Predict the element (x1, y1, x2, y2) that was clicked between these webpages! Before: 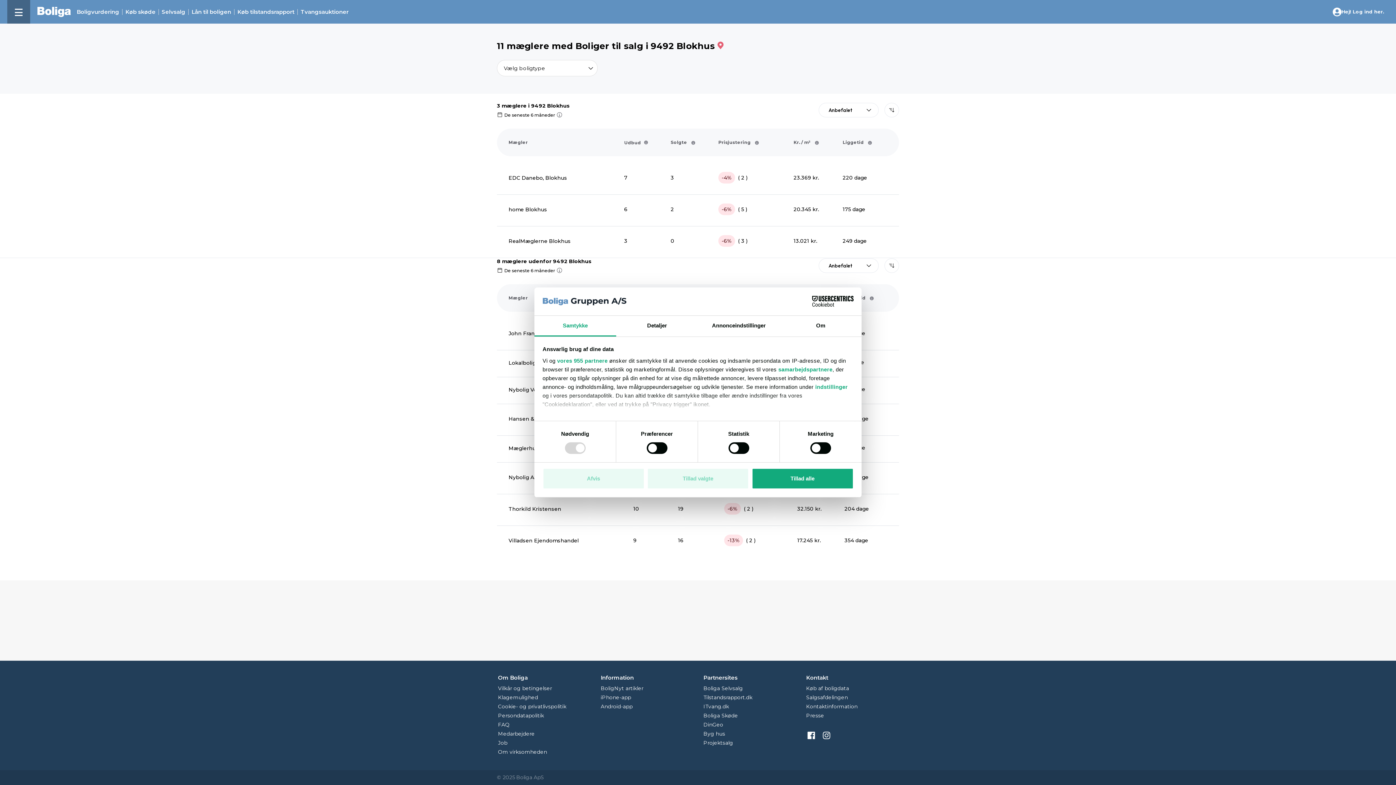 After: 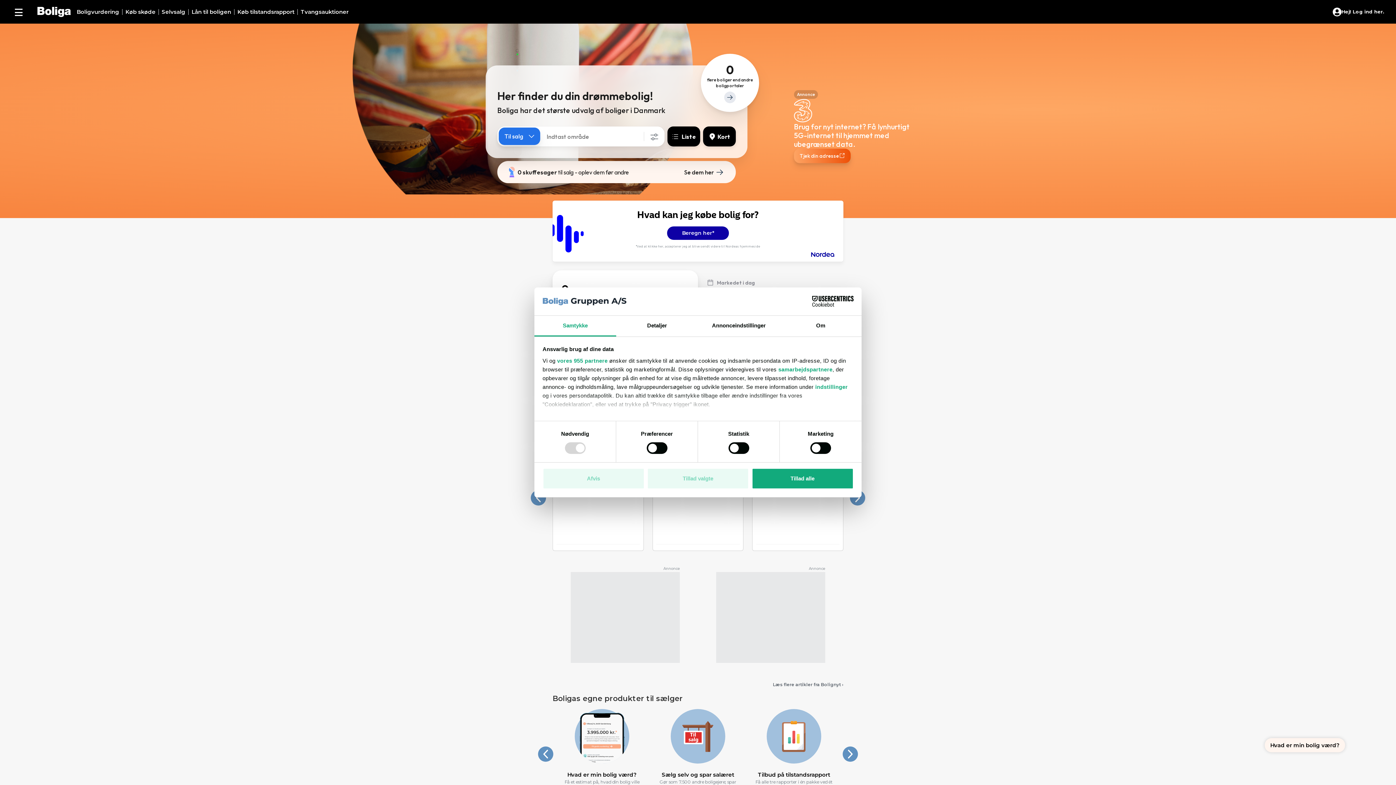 Action: label: Hjem bbox: (37, 6, 70, 16)